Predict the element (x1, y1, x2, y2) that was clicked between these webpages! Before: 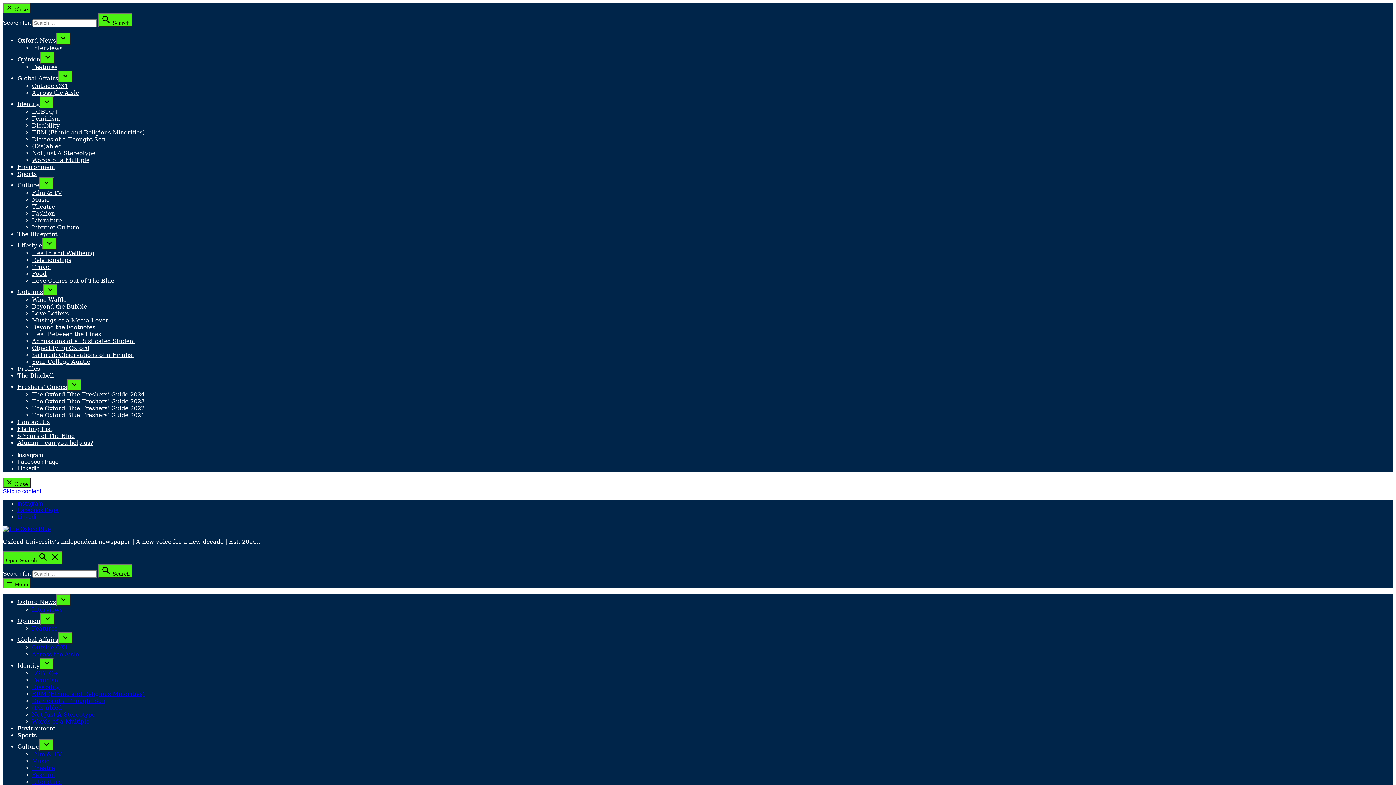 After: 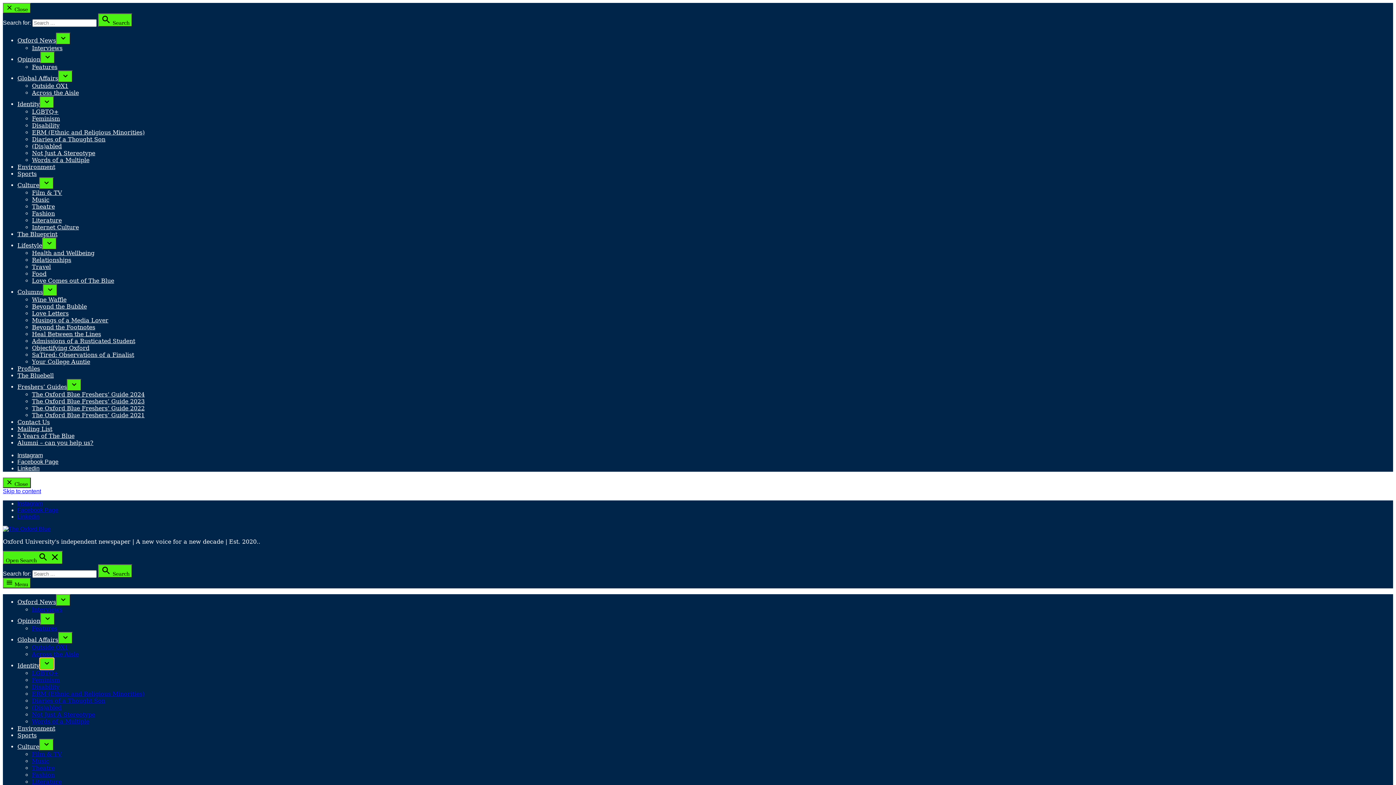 Action: bbox: (39, 658, 54, 670)